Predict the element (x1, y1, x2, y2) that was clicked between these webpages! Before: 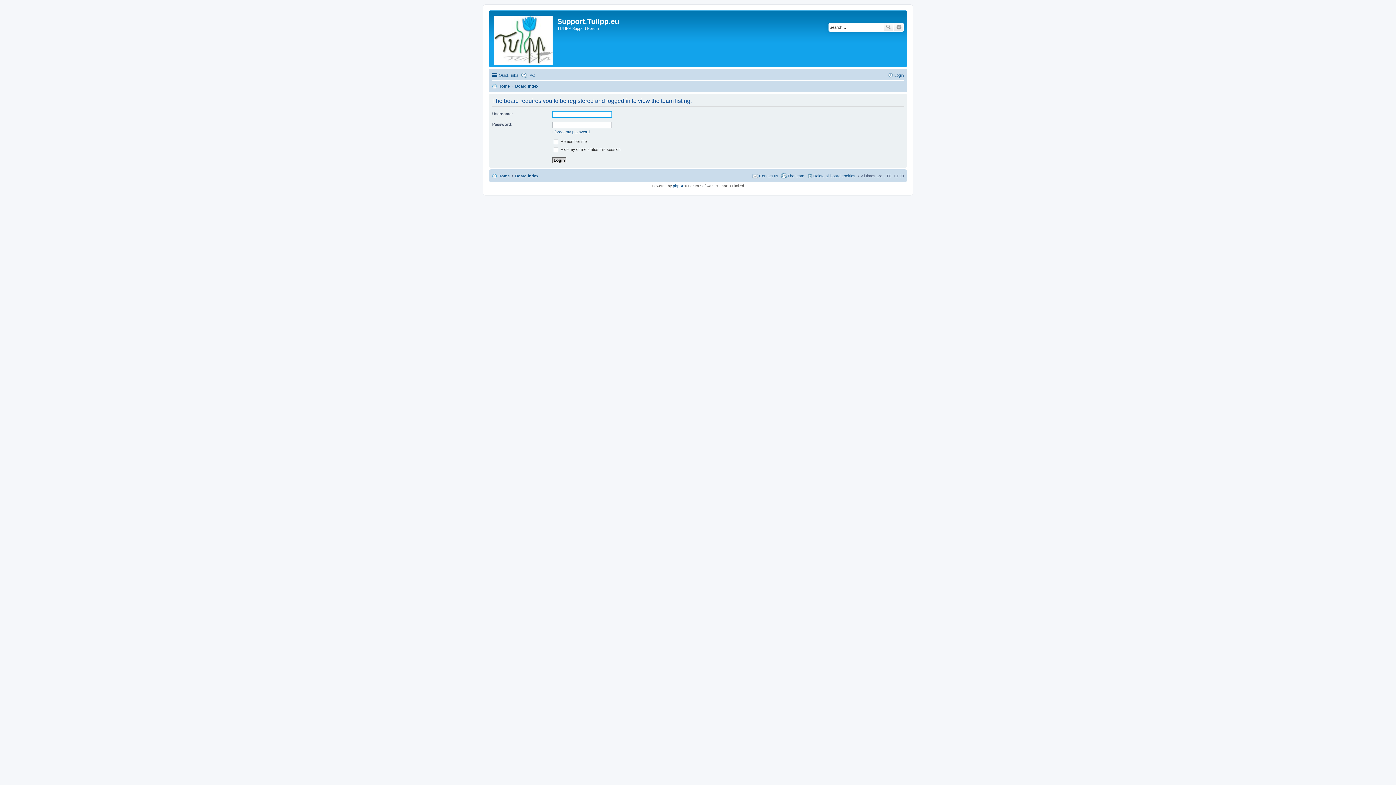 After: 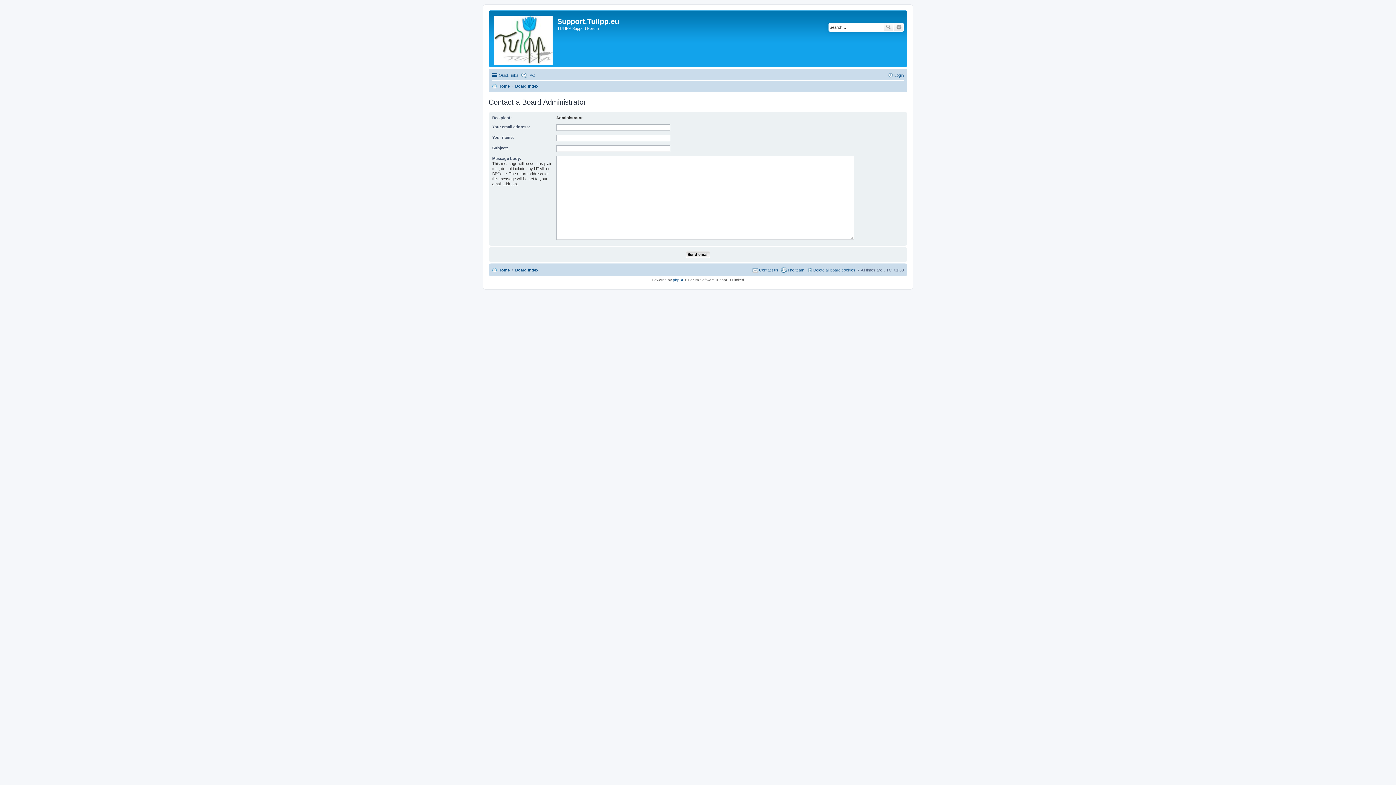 Action: label: Contact us bbox: (752, 171, 778, 180)